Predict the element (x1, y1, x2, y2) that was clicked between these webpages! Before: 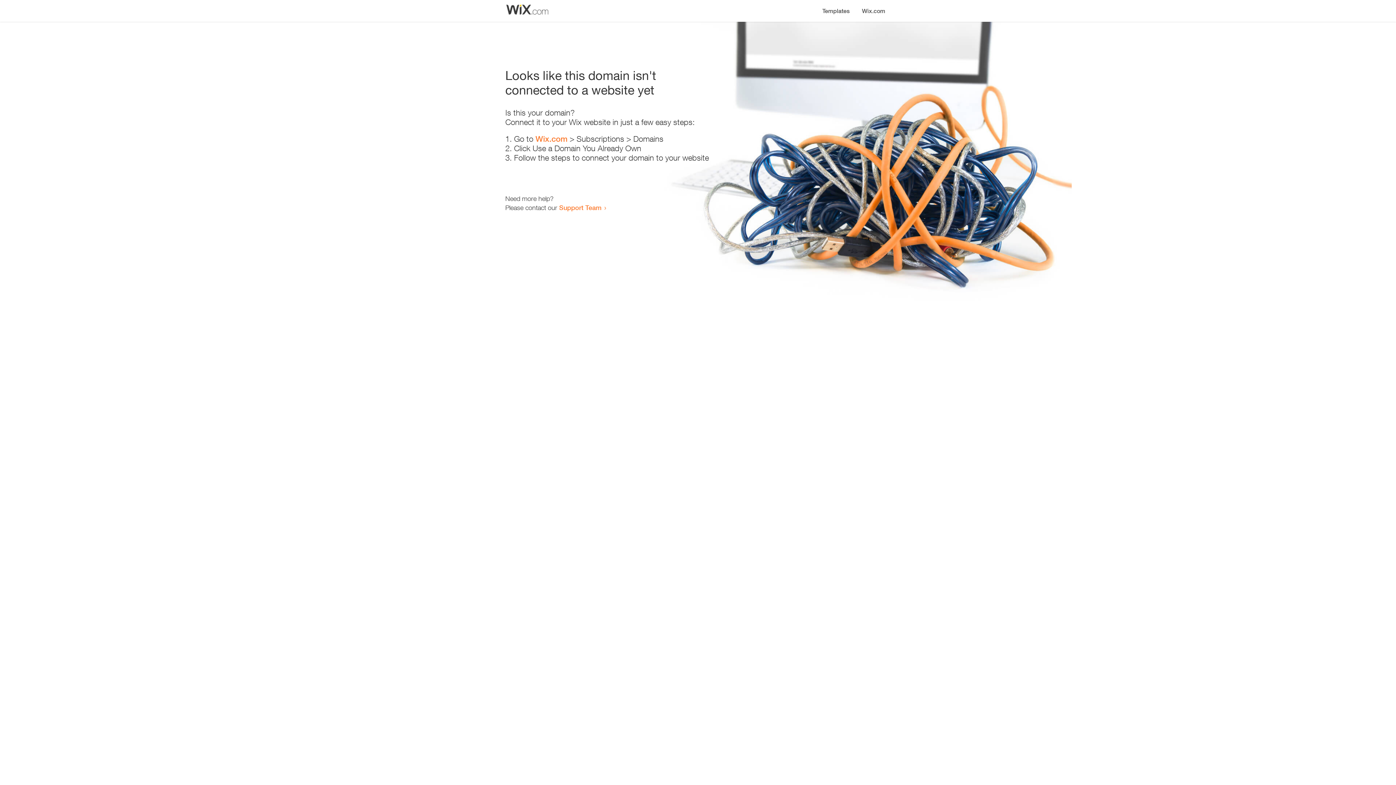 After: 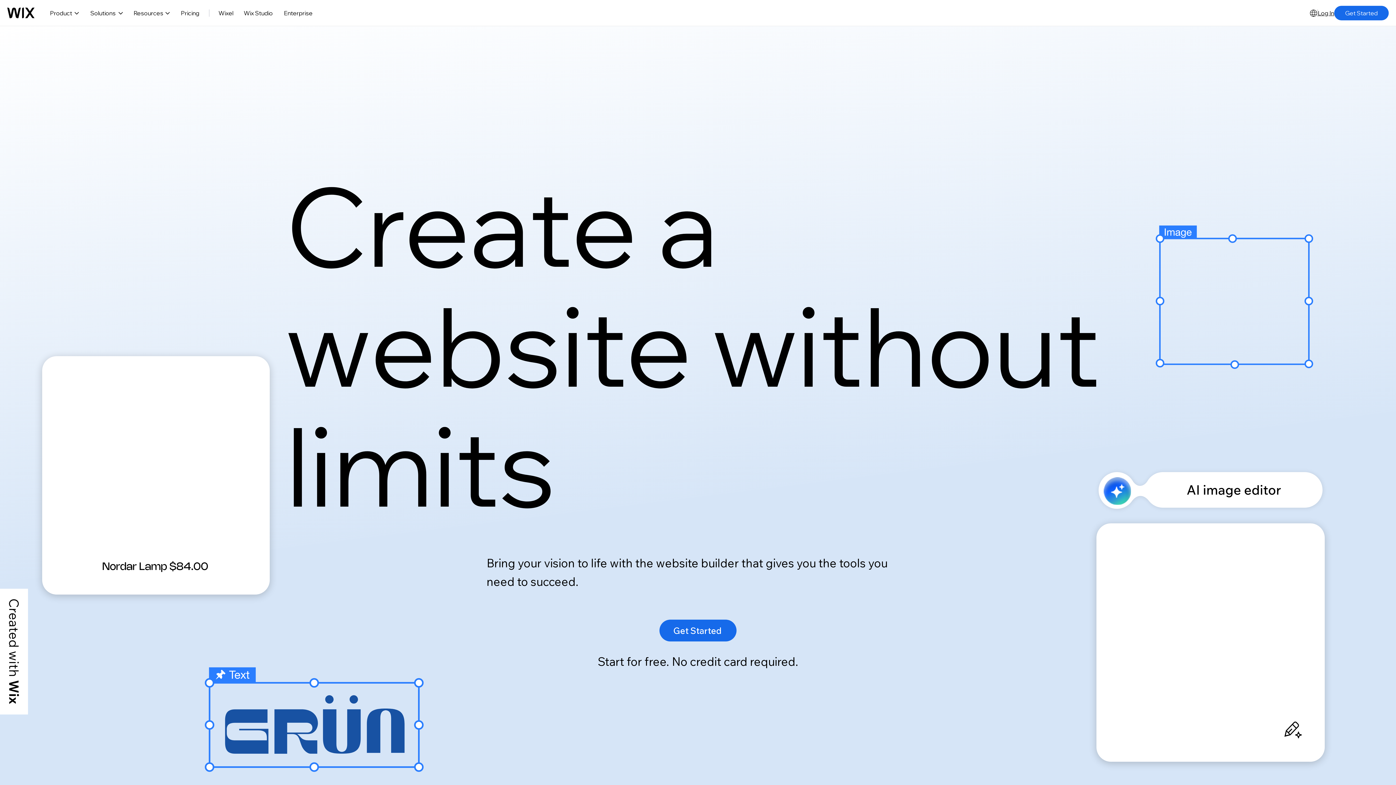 Action: bbox: (856, 0, 890, 14) label: Wix.com